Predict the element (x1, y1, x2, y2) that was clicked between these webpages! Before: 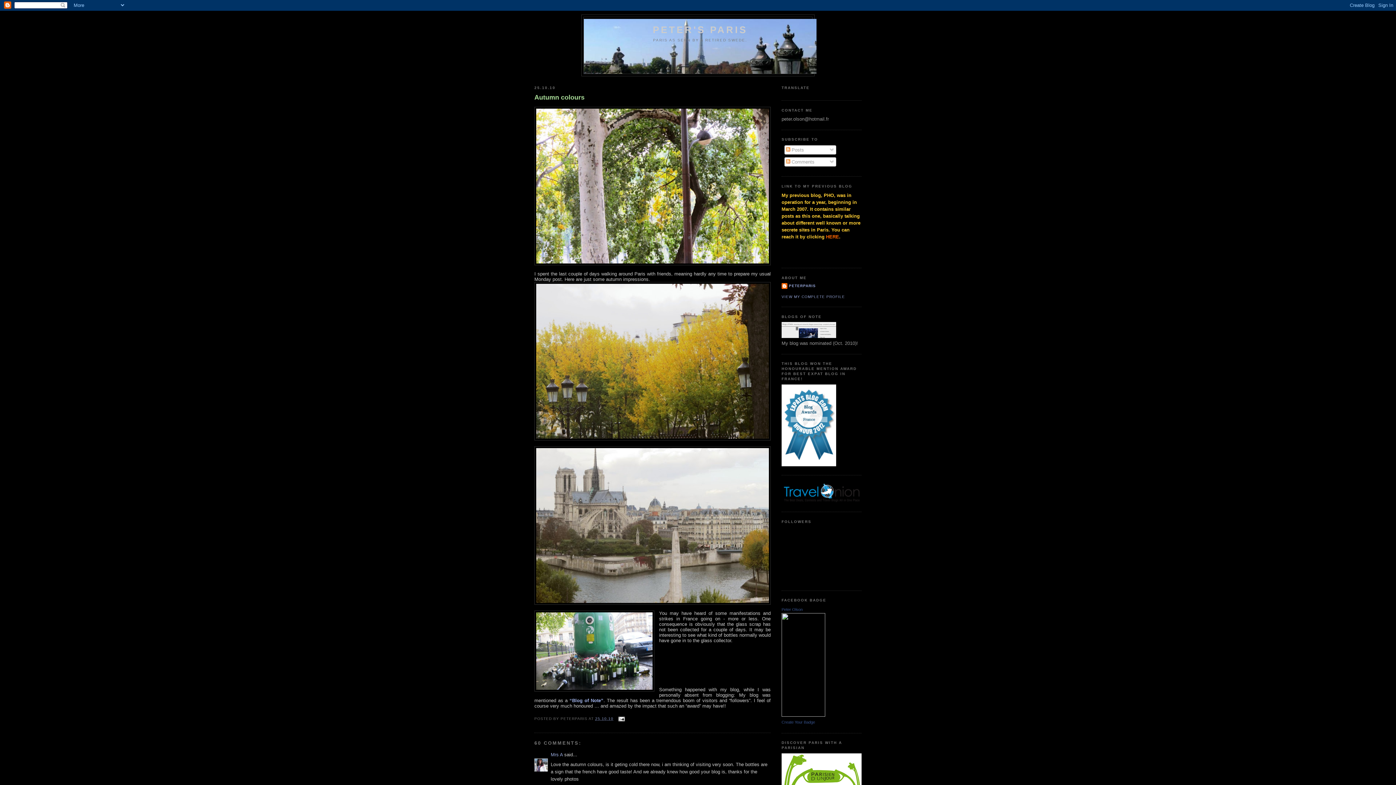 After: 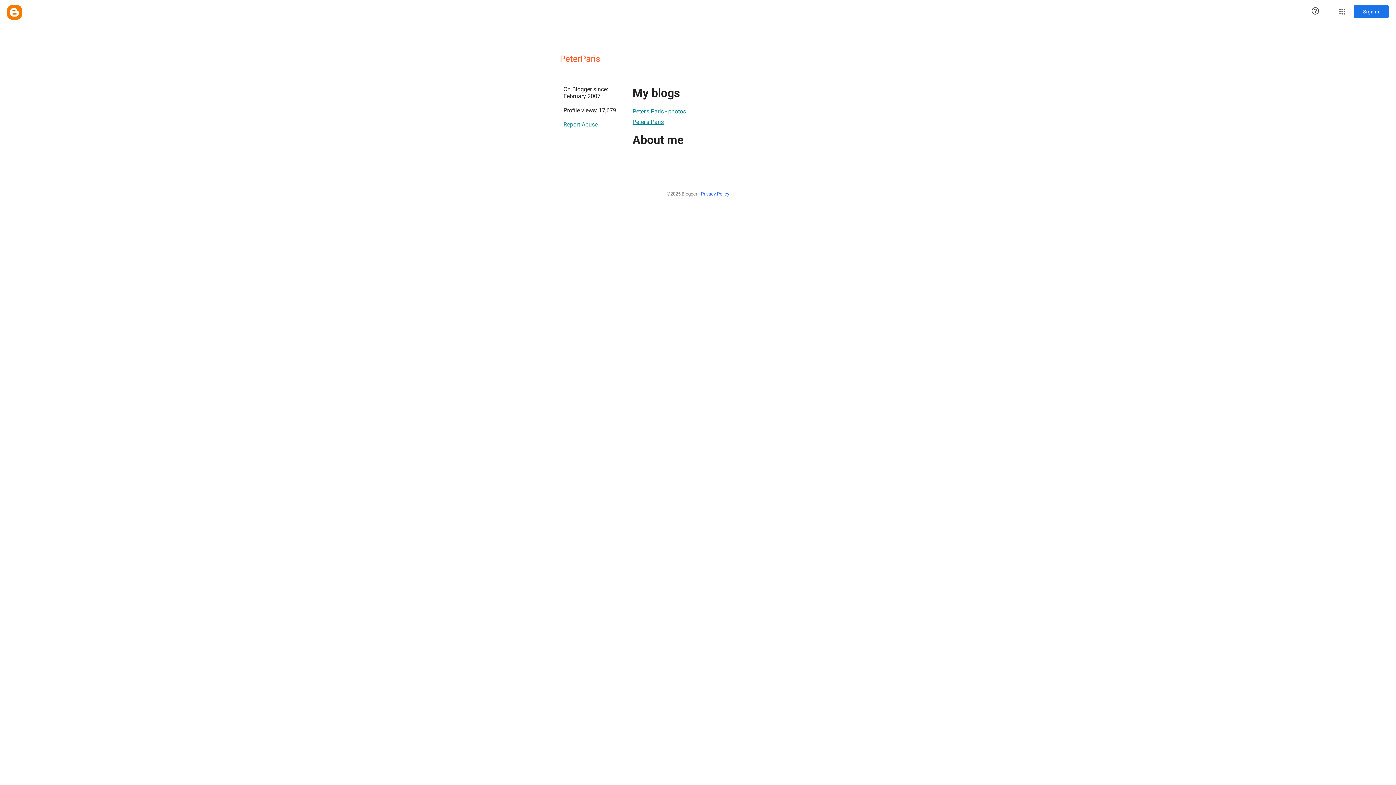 Action: label: VIEW MY COMPLETE PROFILE bbox: (781, 294, 845, 298)